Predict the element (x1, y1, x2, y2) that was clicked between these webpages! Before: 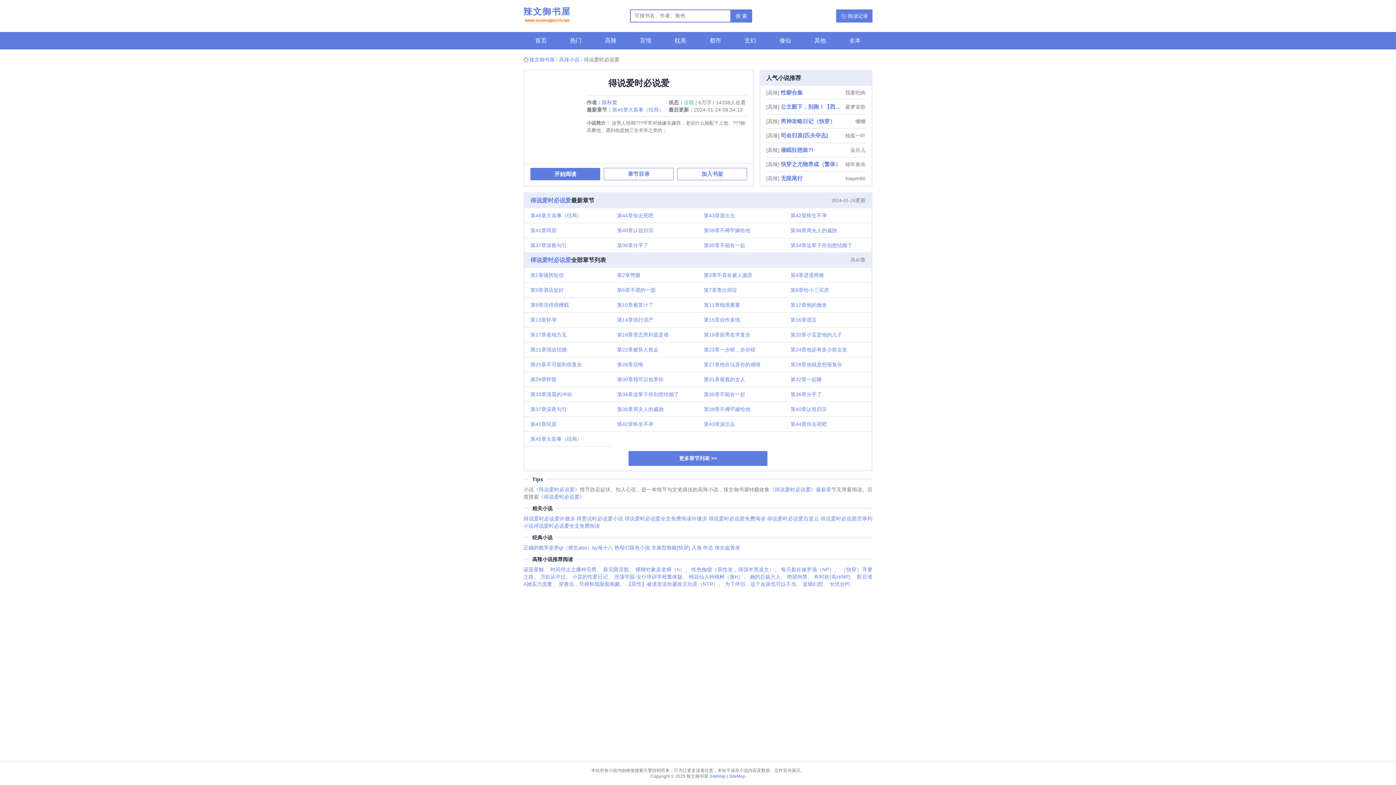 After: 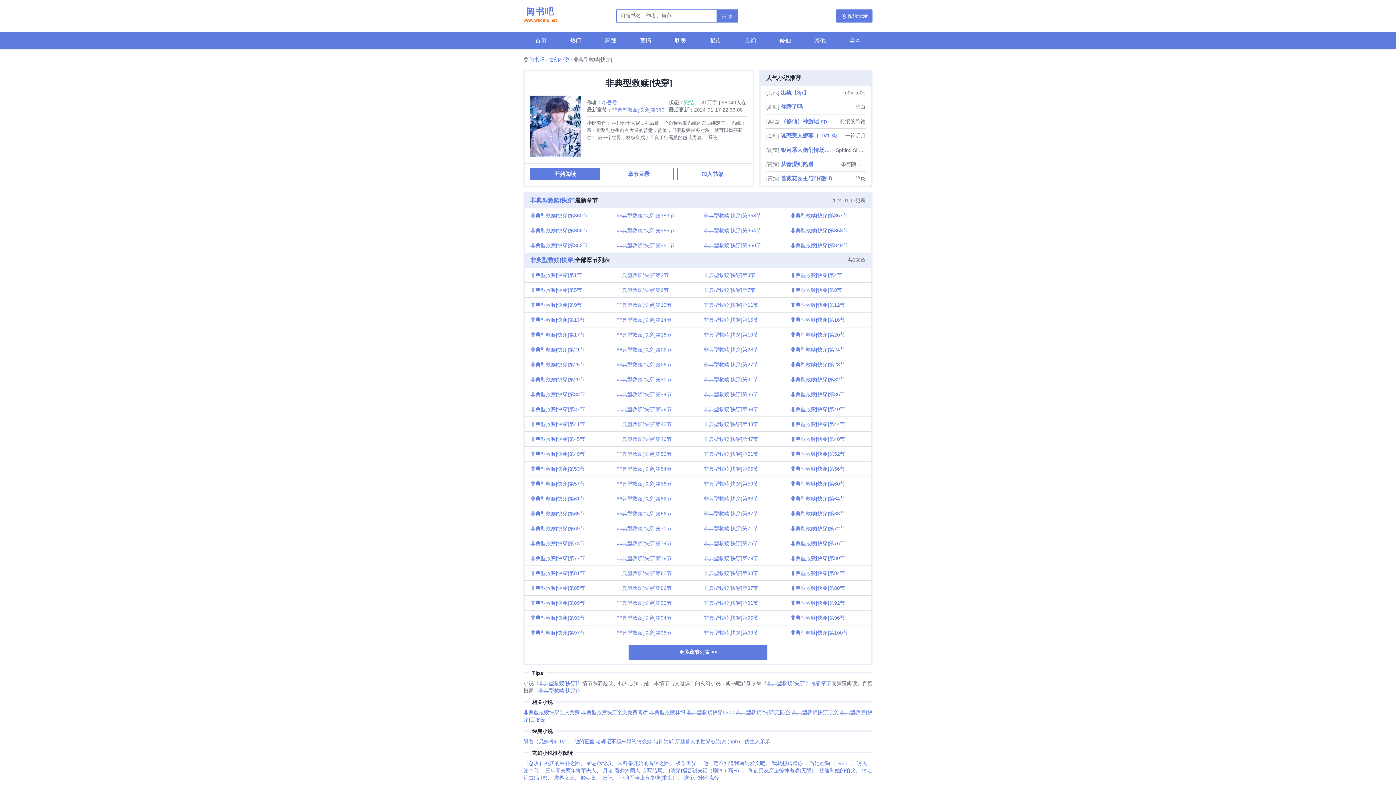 Action: label: 非典型救赎[快穿] bbox: (651, 544, 690, 550)